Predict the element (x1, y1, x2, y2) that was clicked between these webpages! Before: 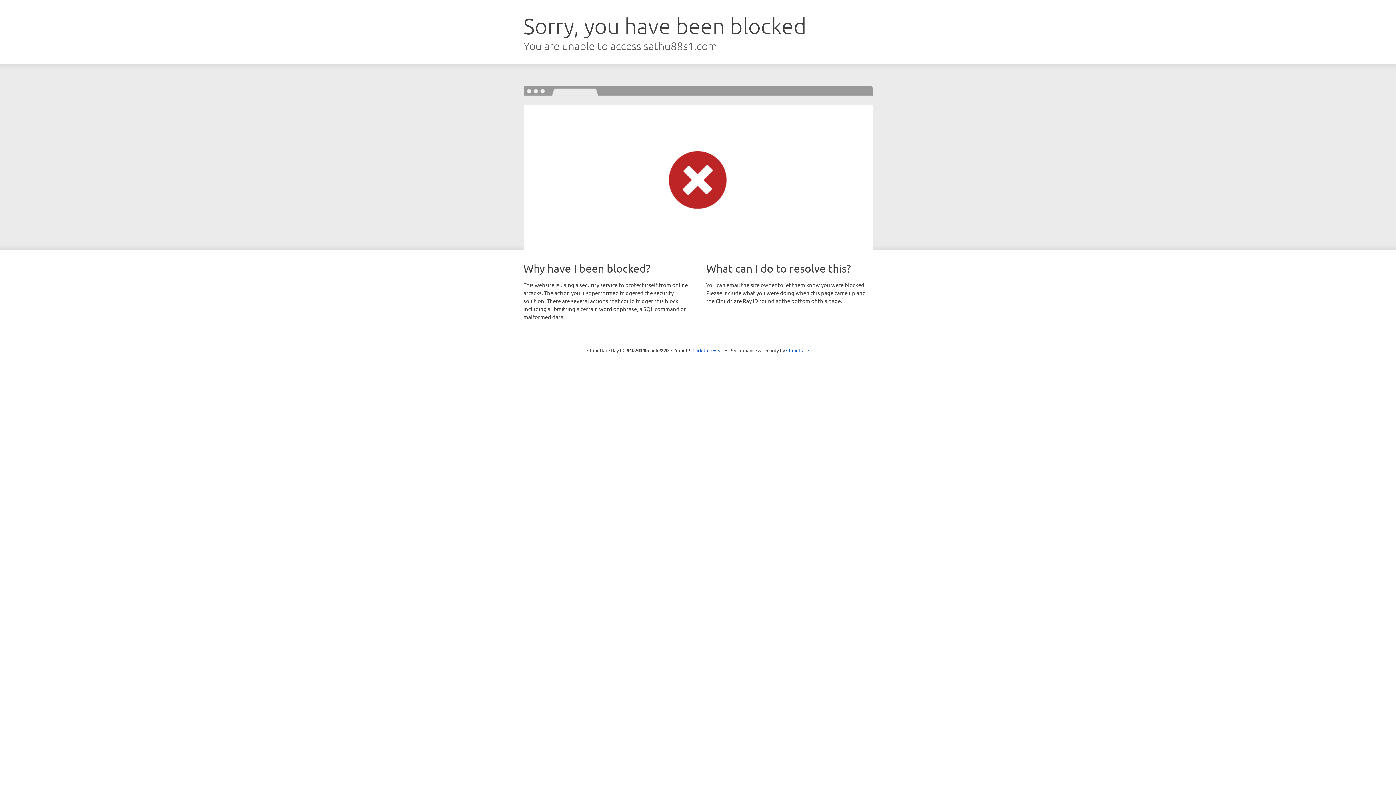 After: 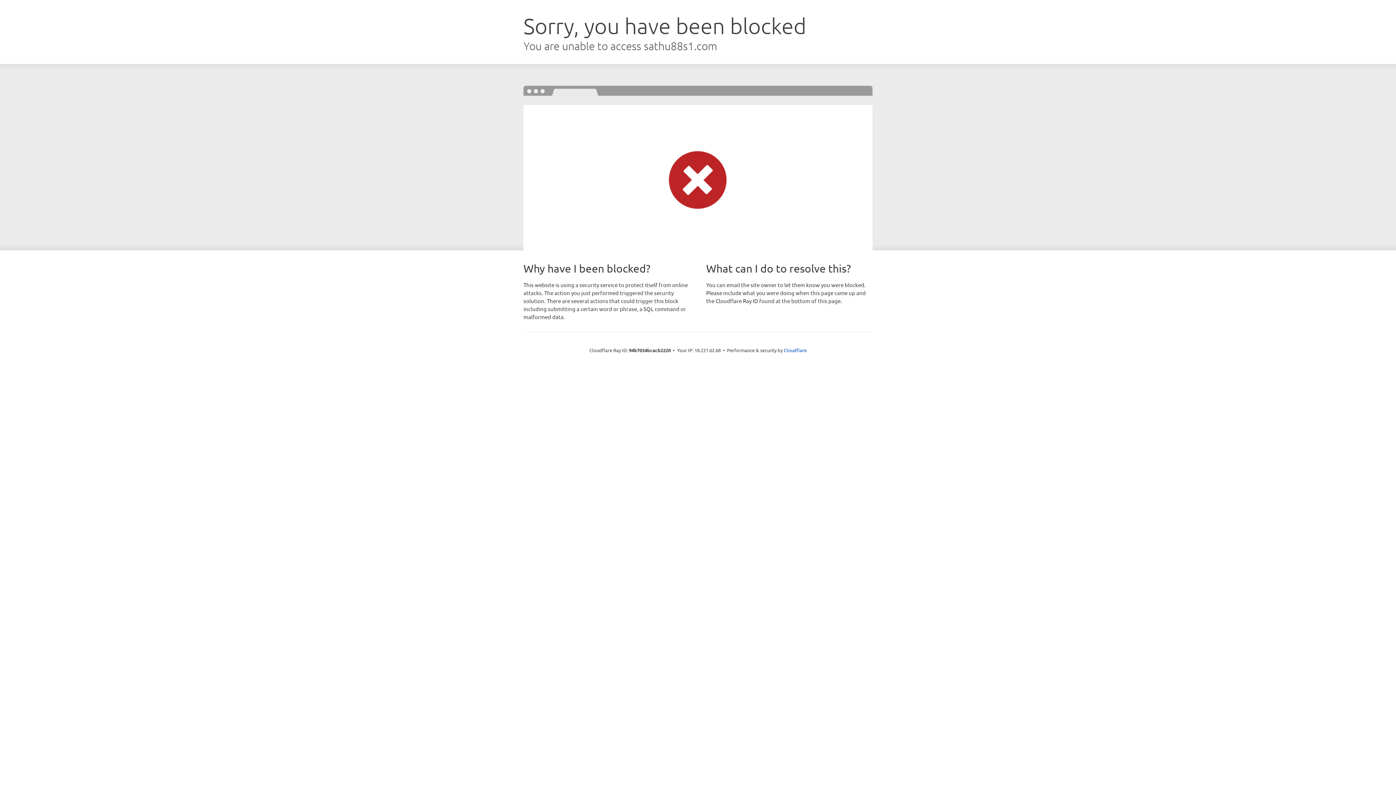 Action: bbox: (692, 346, 723, 353) label: Click to reveal